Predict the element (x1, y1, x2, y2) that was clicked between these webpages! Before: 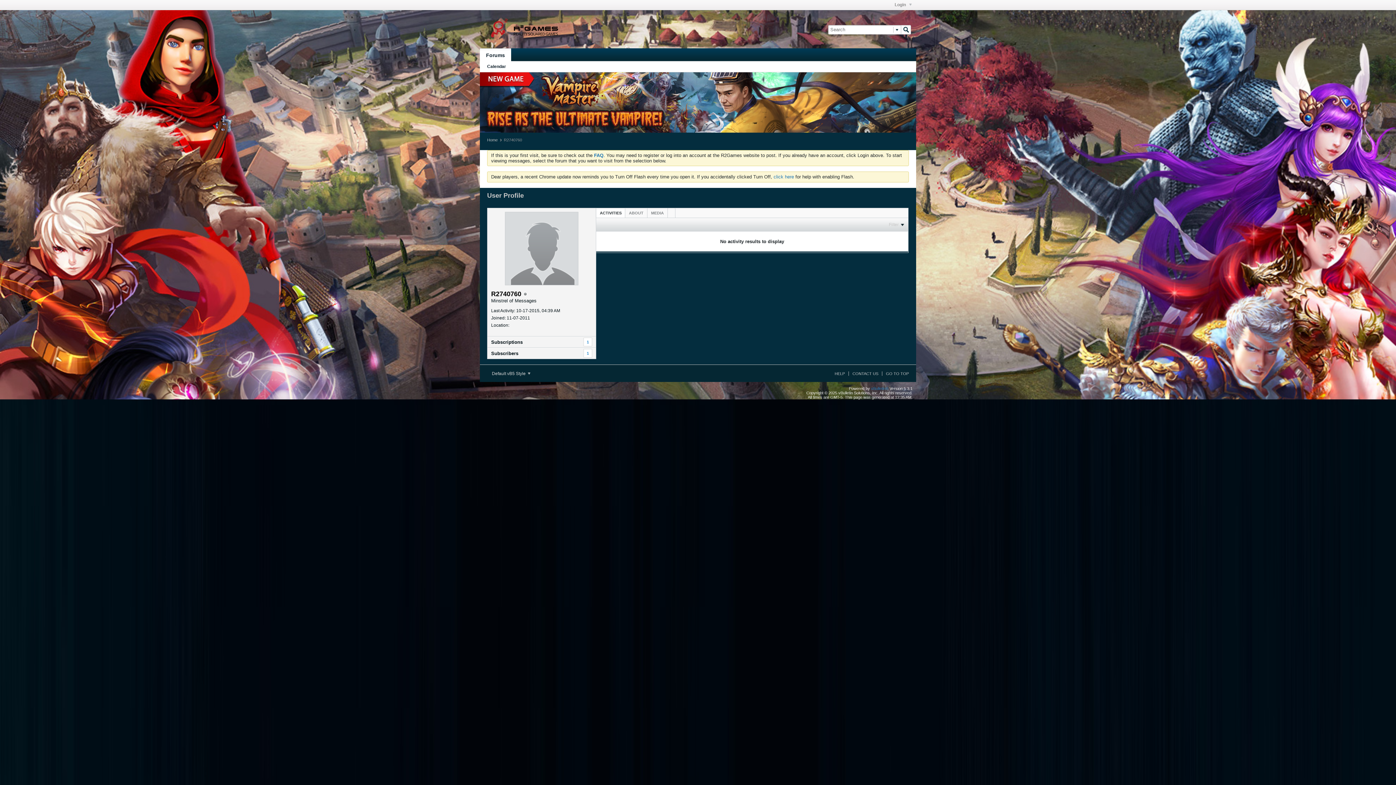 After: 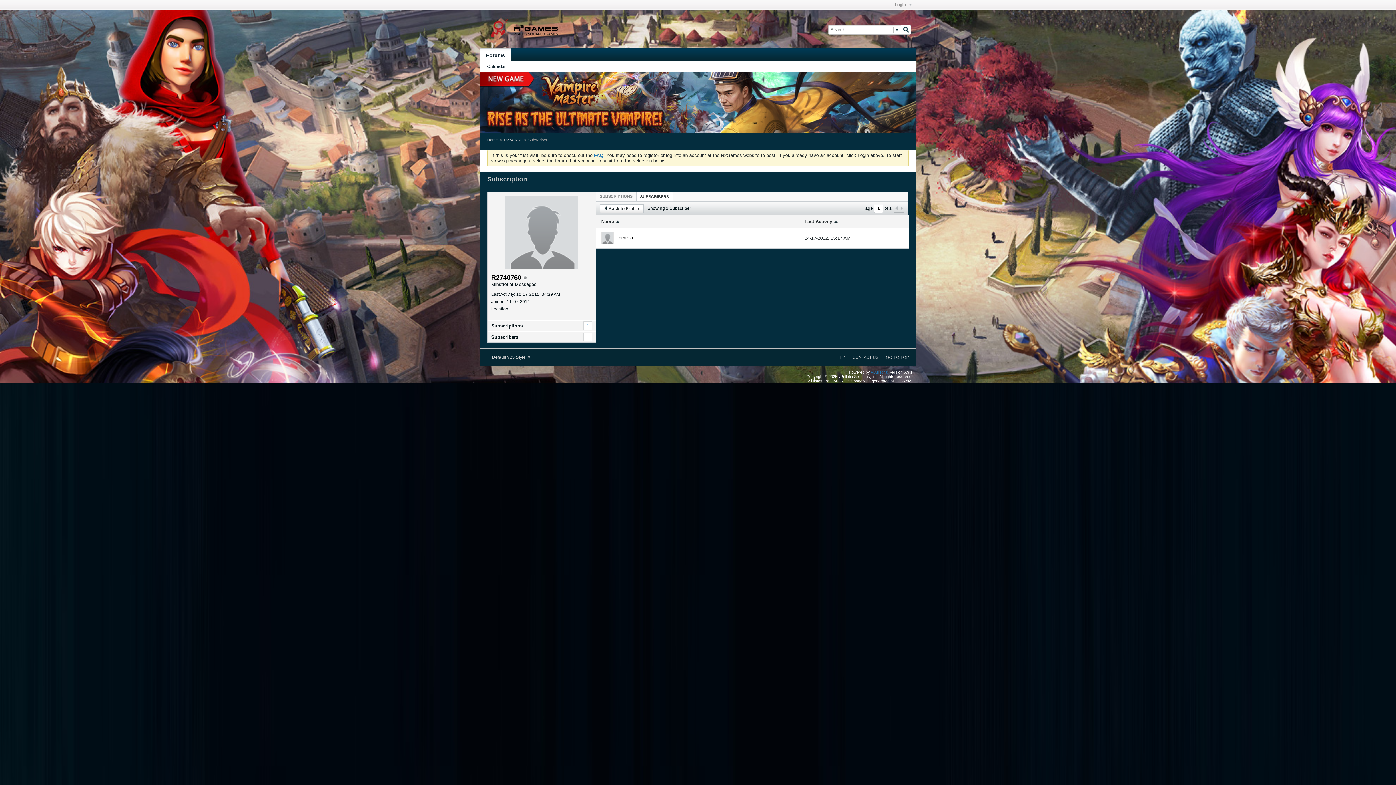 Action: bbox: (491, 348, 592, 358) label: Subscribers
1